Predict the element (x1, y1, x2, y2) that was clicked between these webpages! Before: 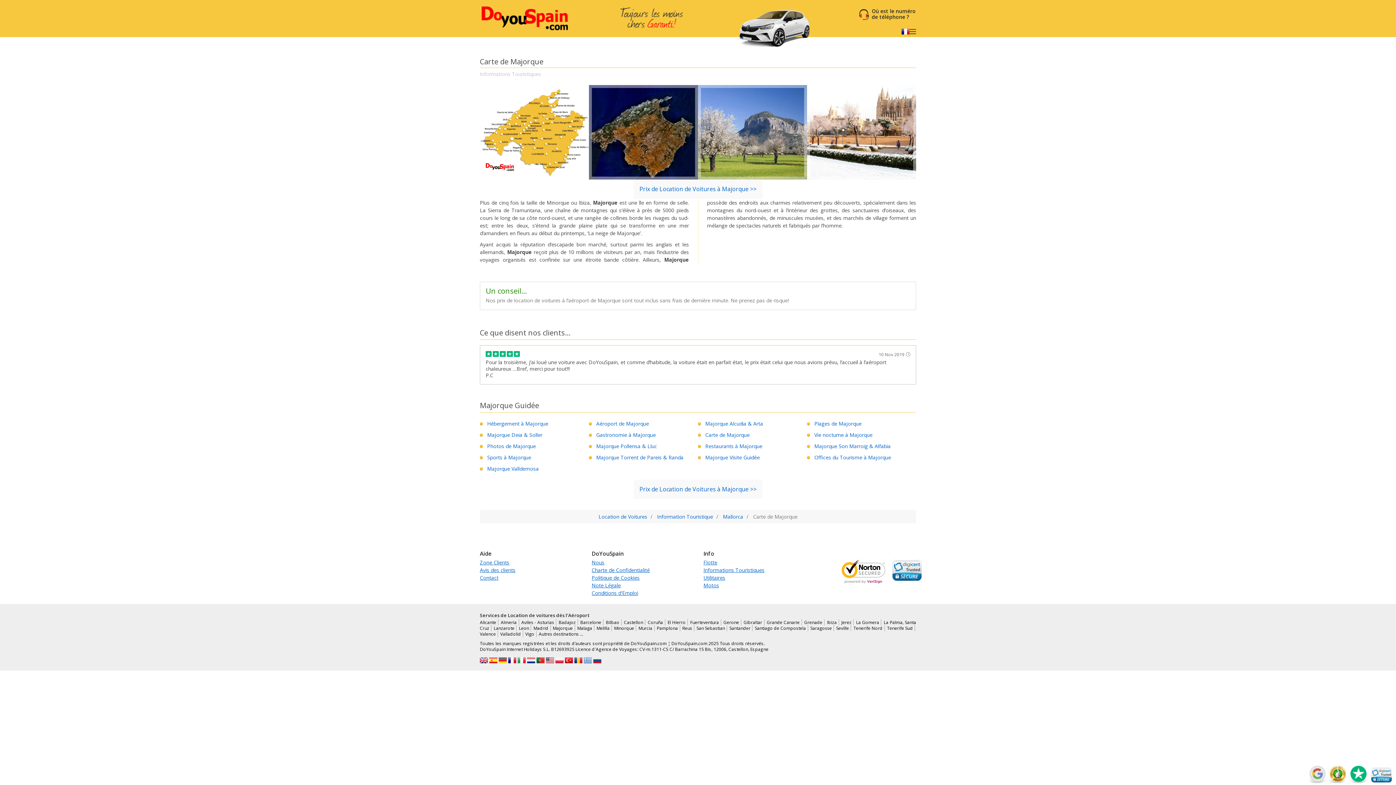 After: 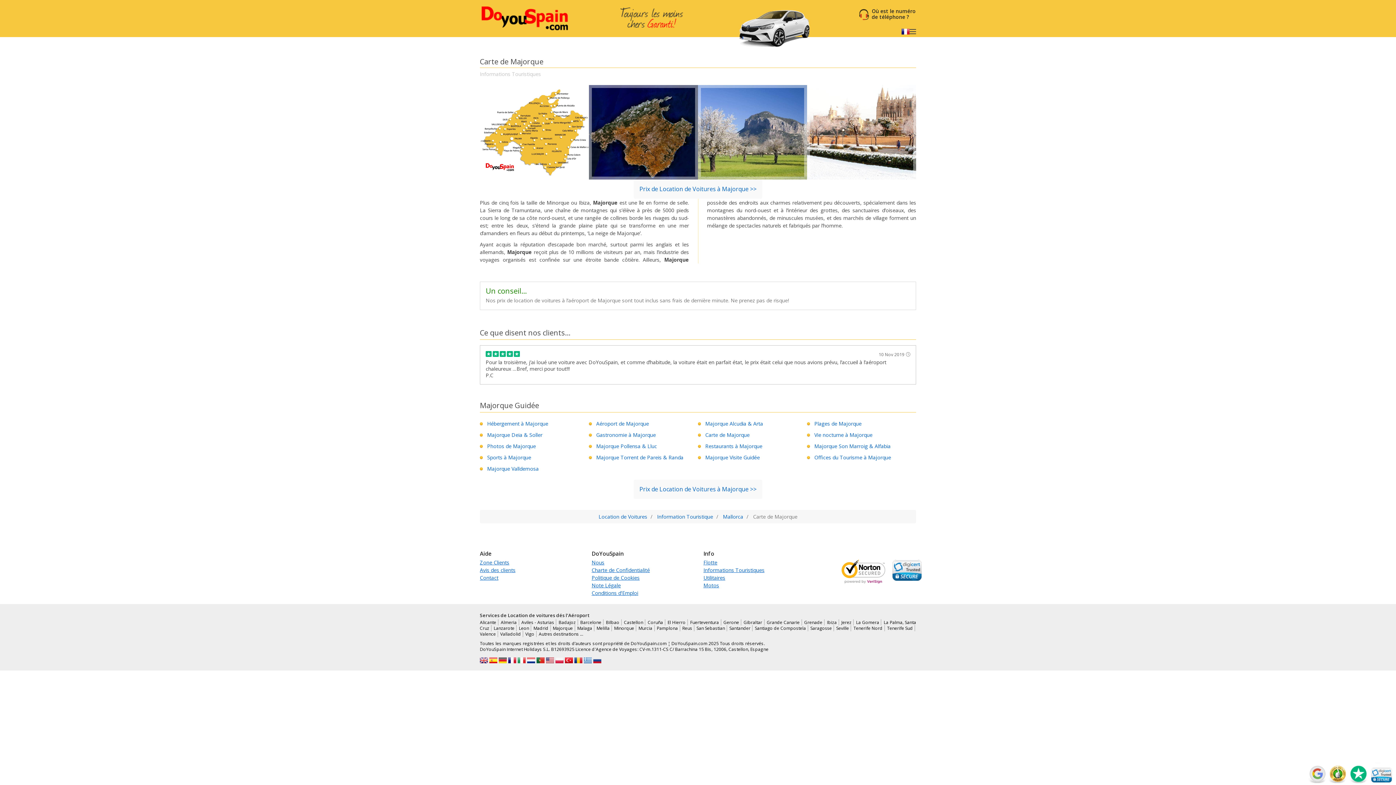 Action: bbox: (591, 589, 638, 596) label: Conditions d'Emploi